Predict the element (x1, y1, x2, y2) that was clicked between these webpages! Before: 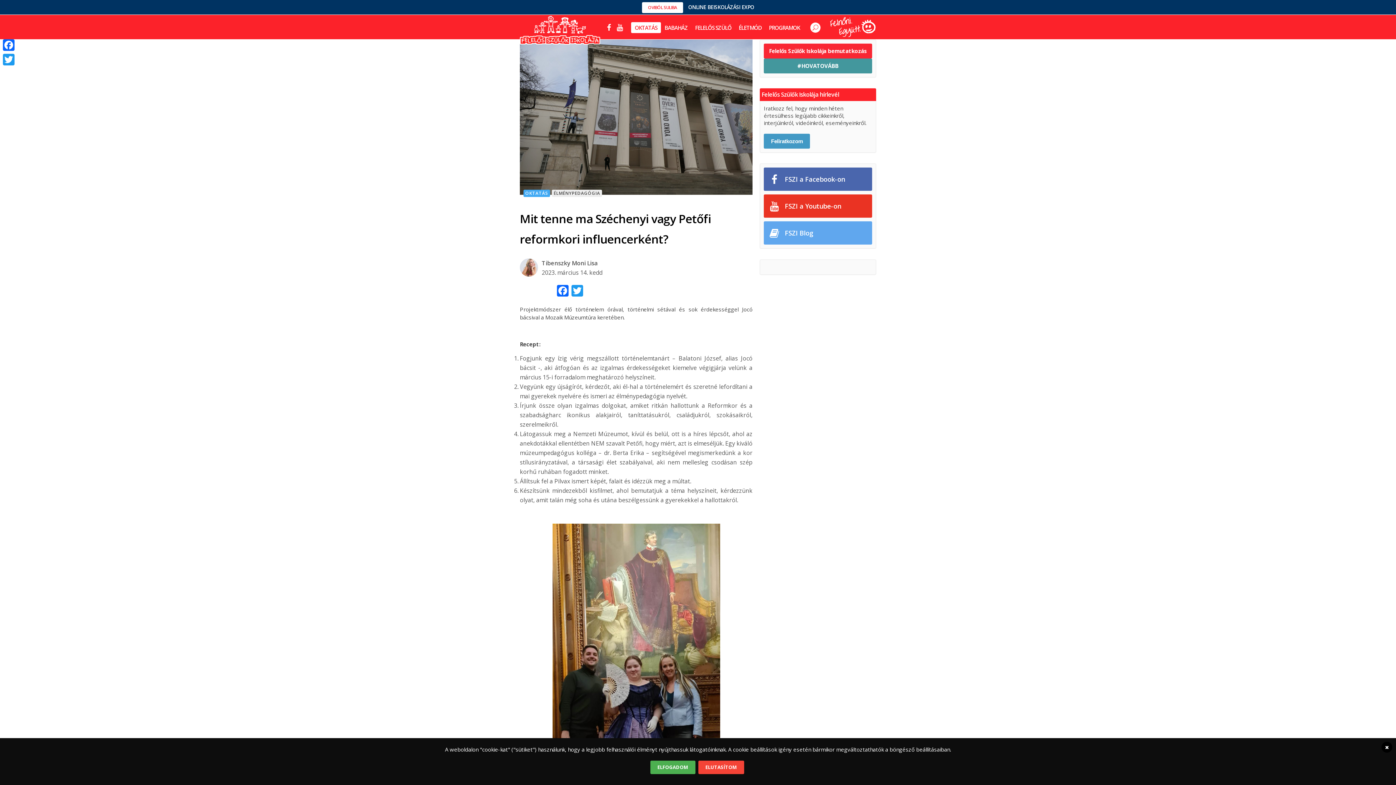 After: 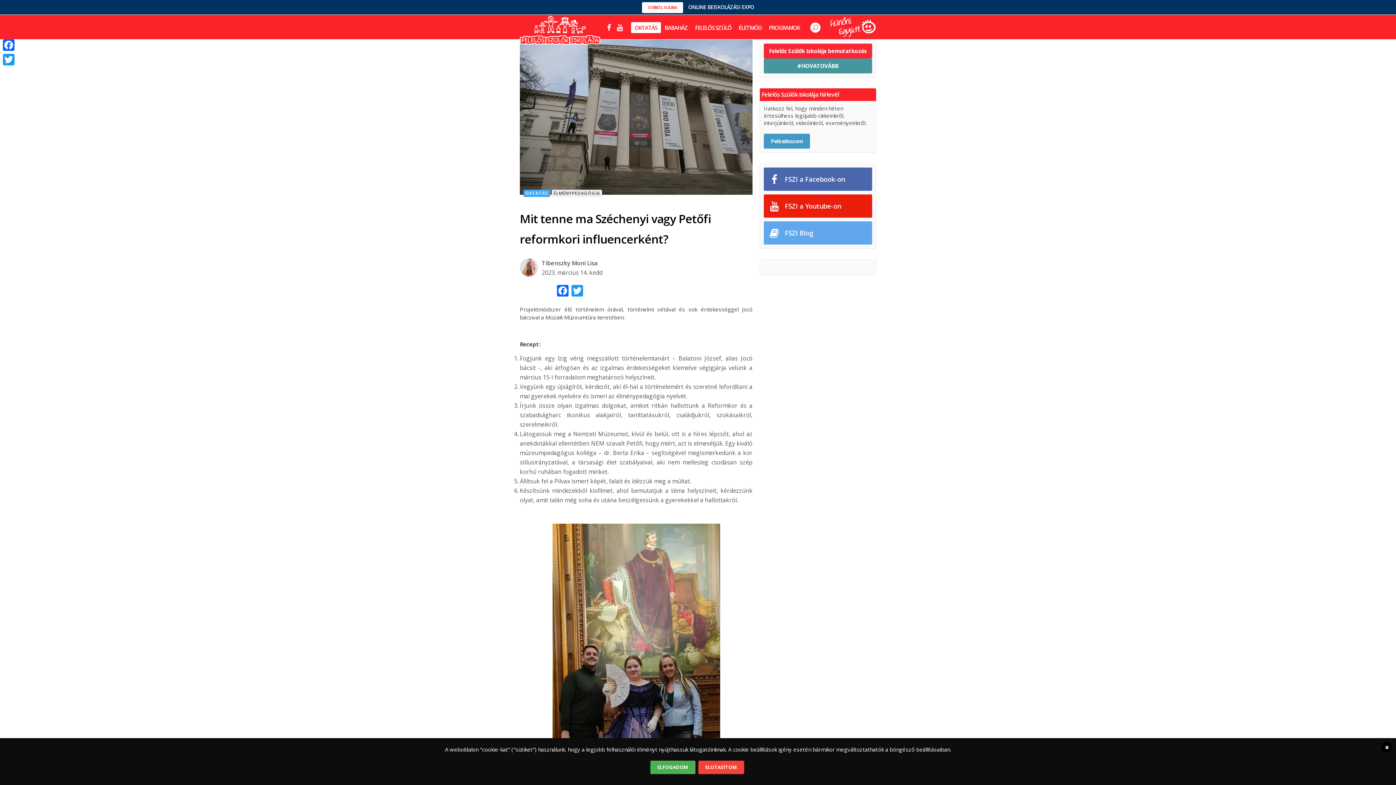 Action: bbox: (764, 194, 872, 217) label: FSZI a Youtube-on